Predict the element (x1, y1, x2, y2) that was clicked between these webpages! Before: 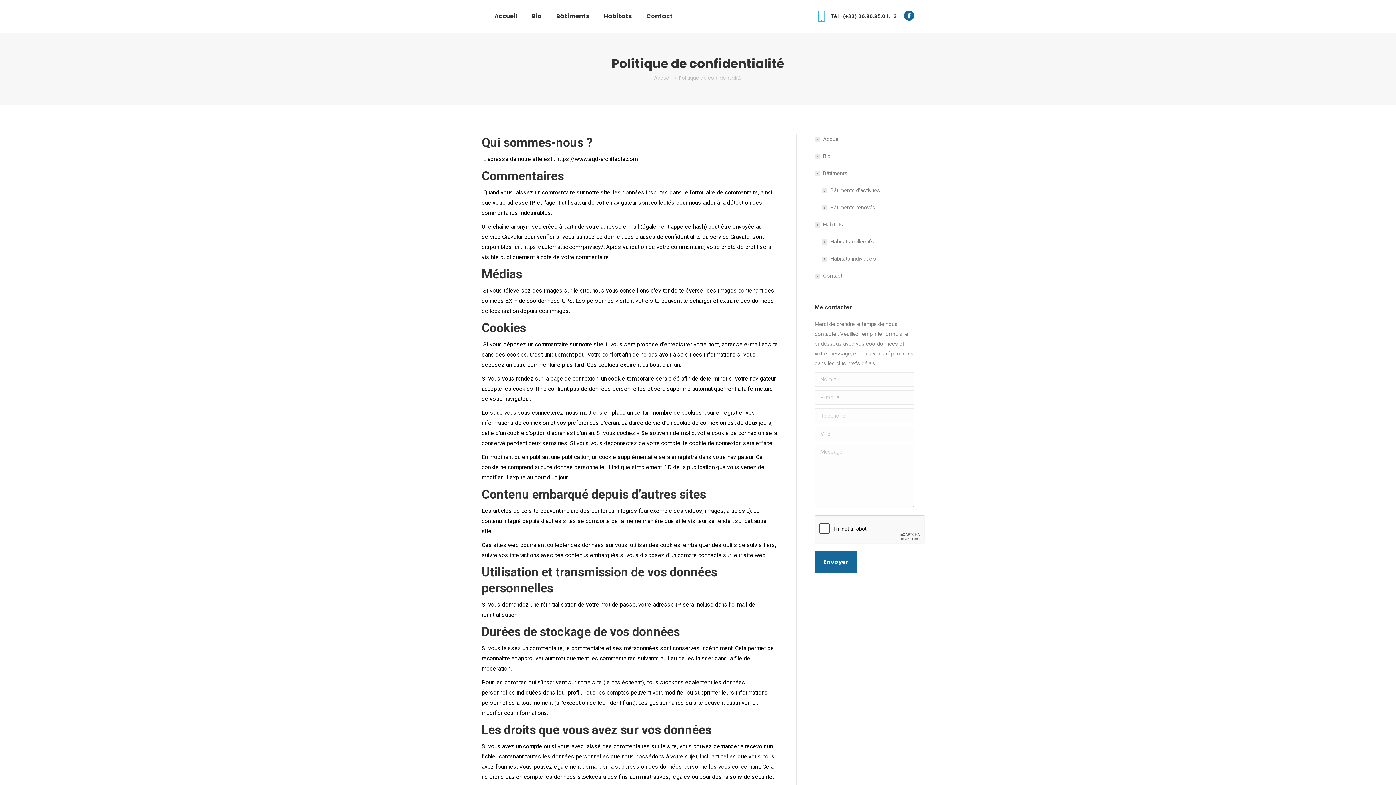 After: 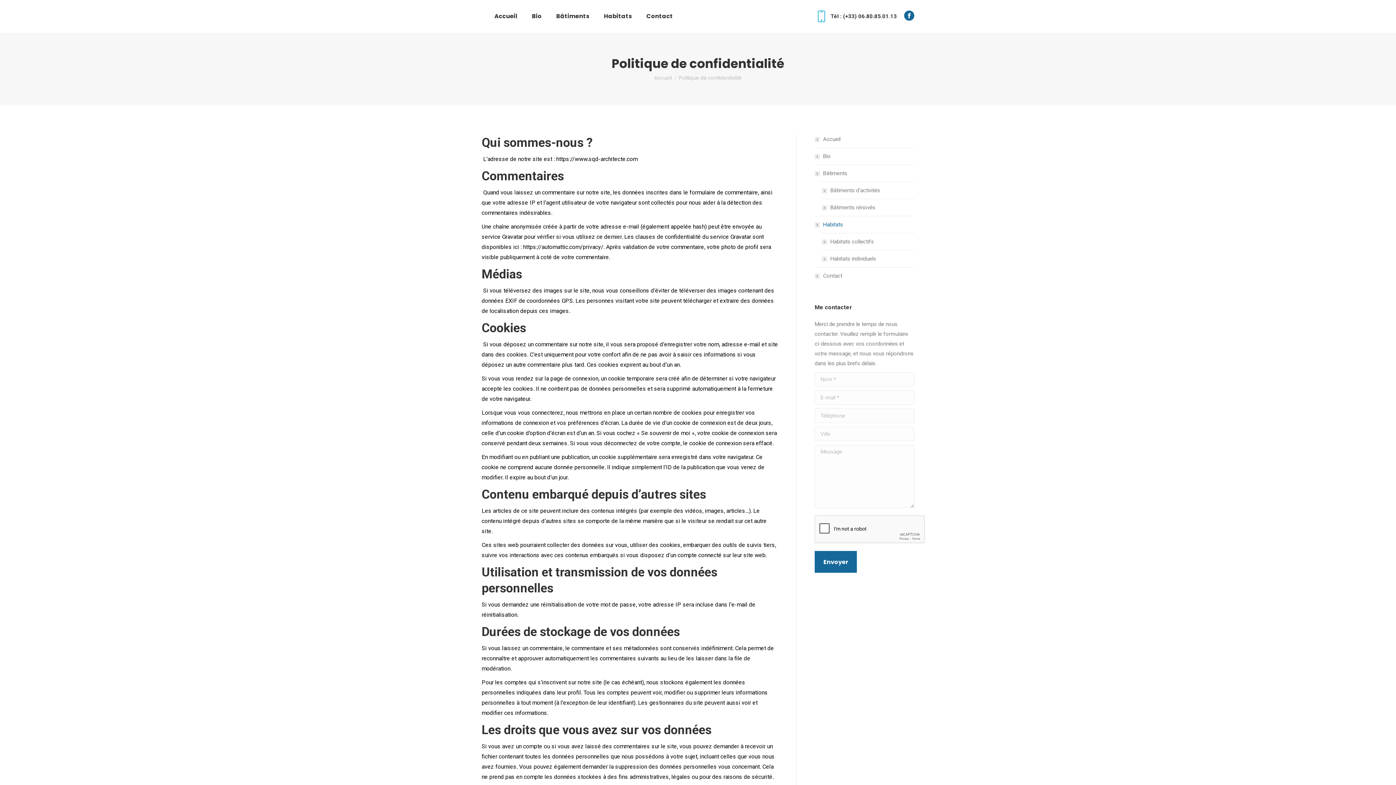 Action: label: Habitats bbox: (814, 220, 843, 229)